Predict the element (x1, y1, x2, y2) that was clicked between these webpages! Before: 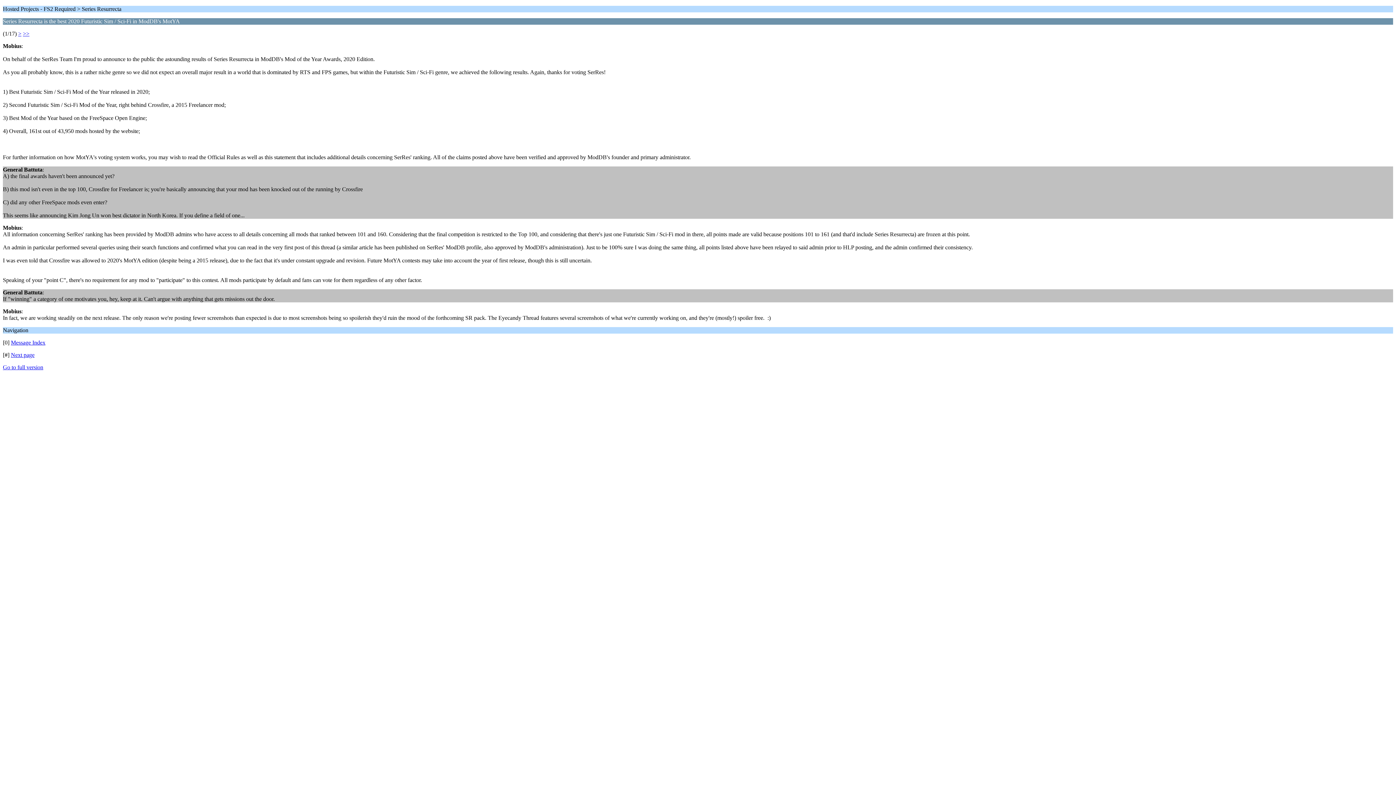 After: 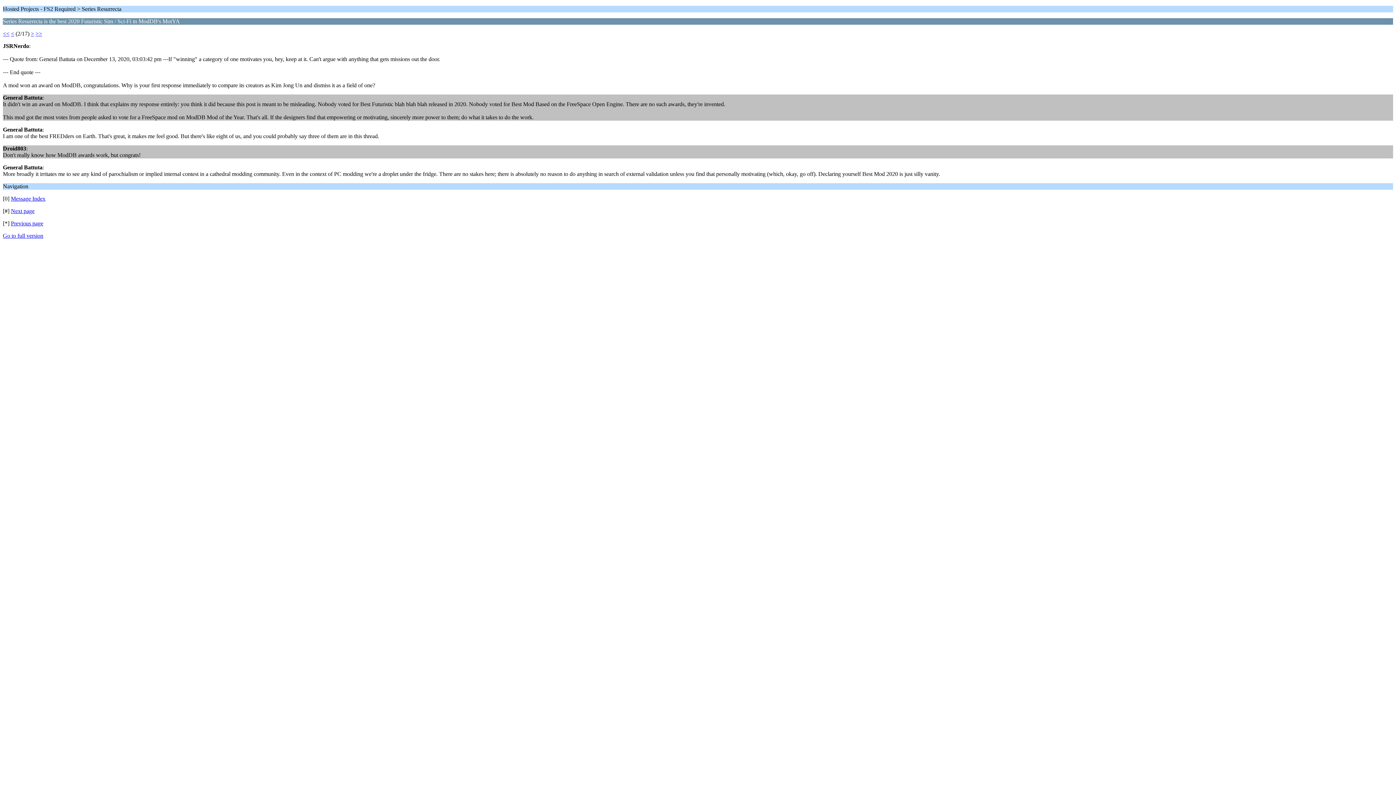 Action: bbox: (18, 30, 21, 36) label: >